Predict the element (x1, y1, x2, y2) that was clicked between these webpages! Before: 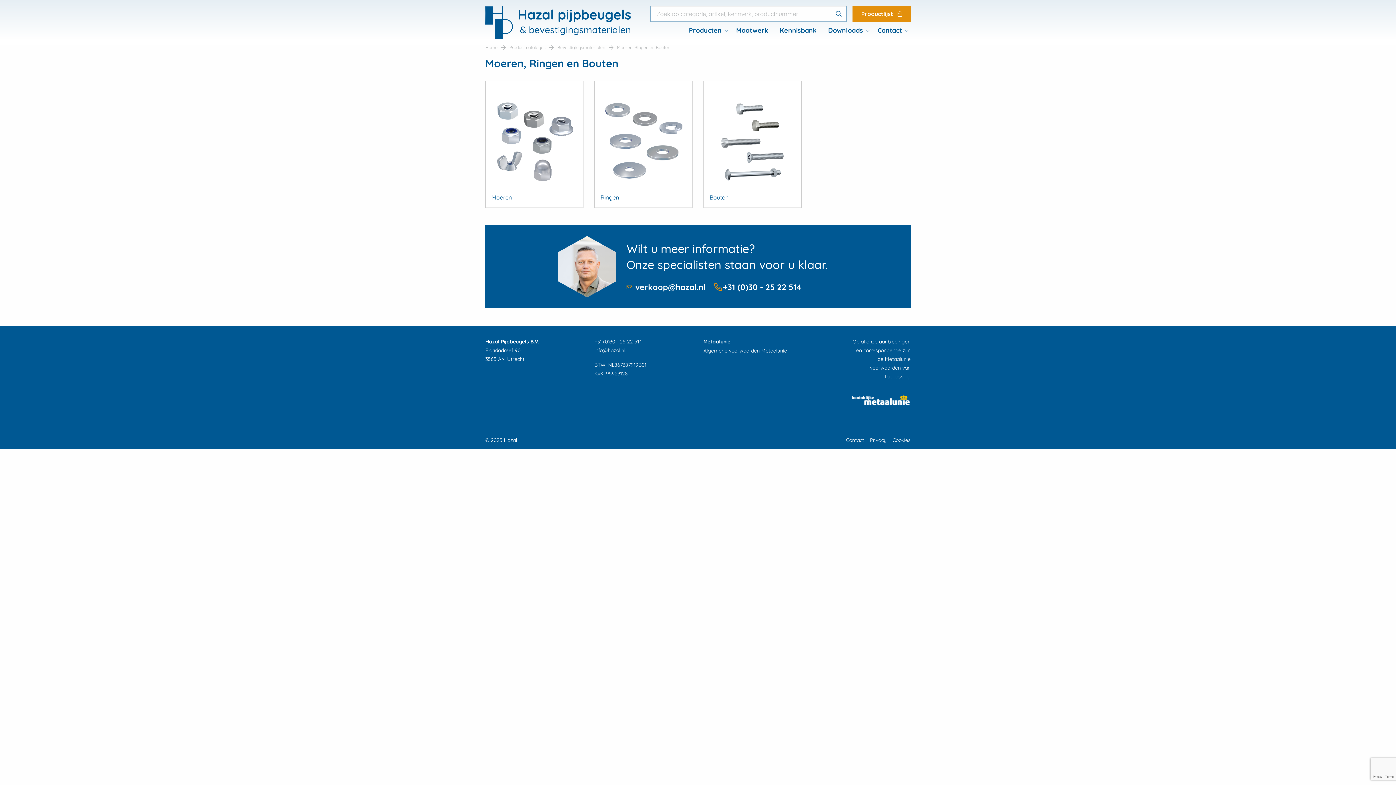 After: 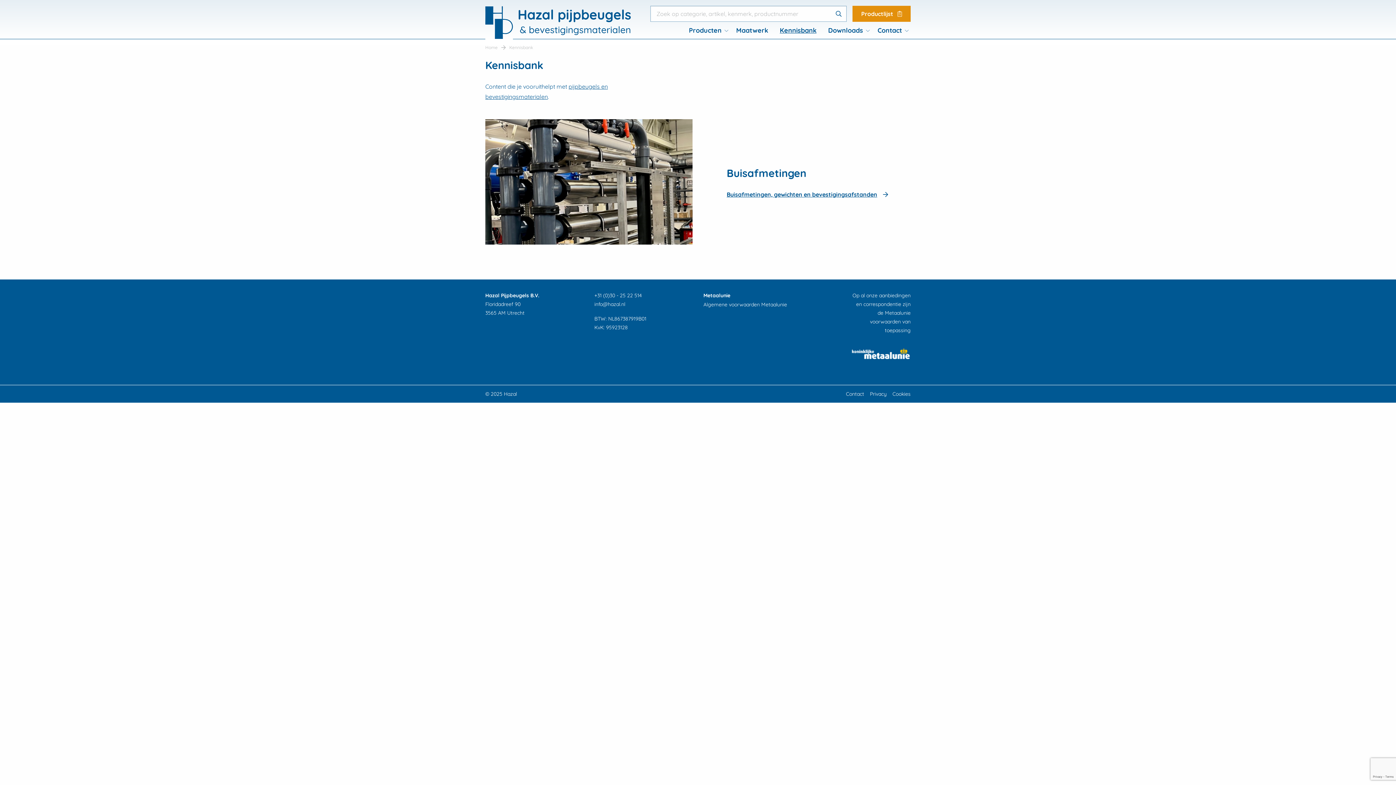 Action: bbox: (774, 21, 822, 39) label: Kennisbank